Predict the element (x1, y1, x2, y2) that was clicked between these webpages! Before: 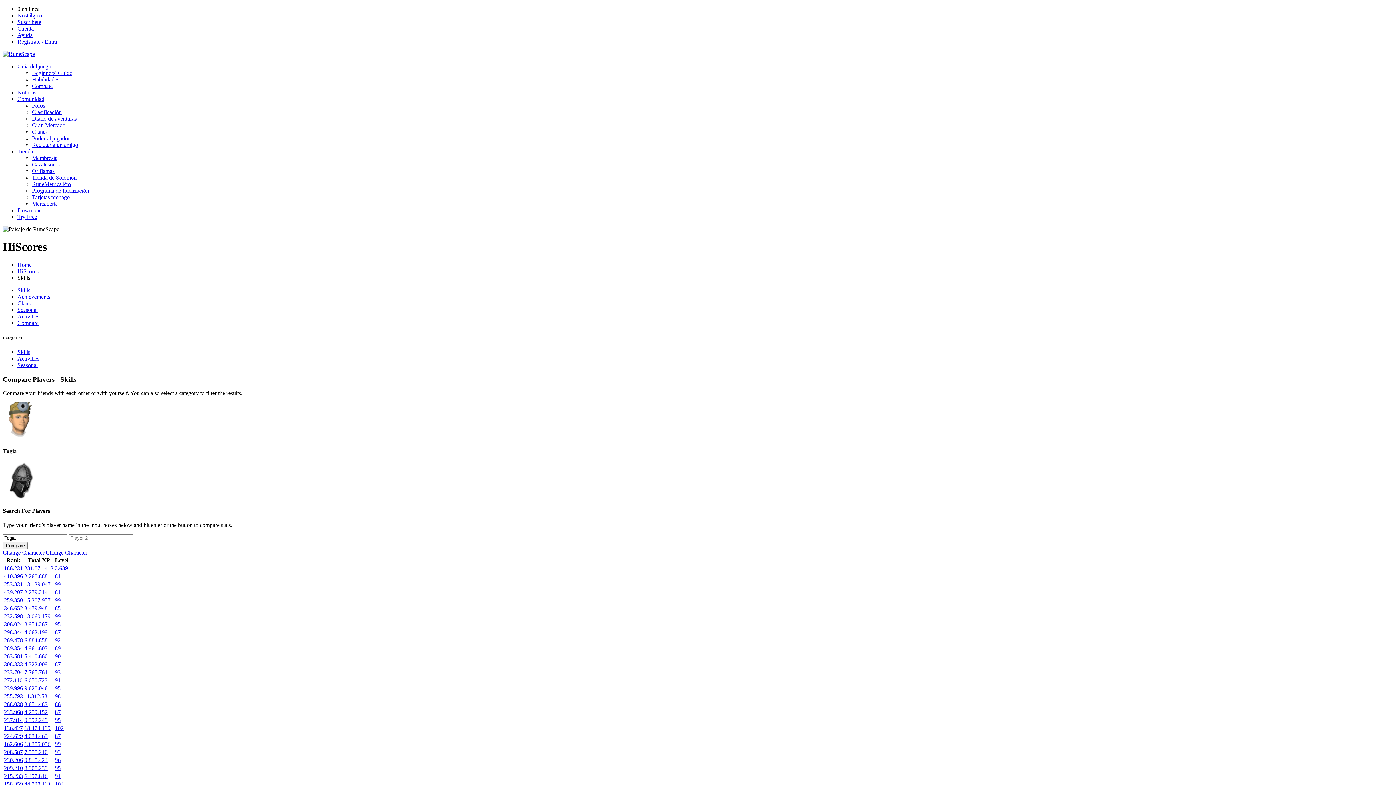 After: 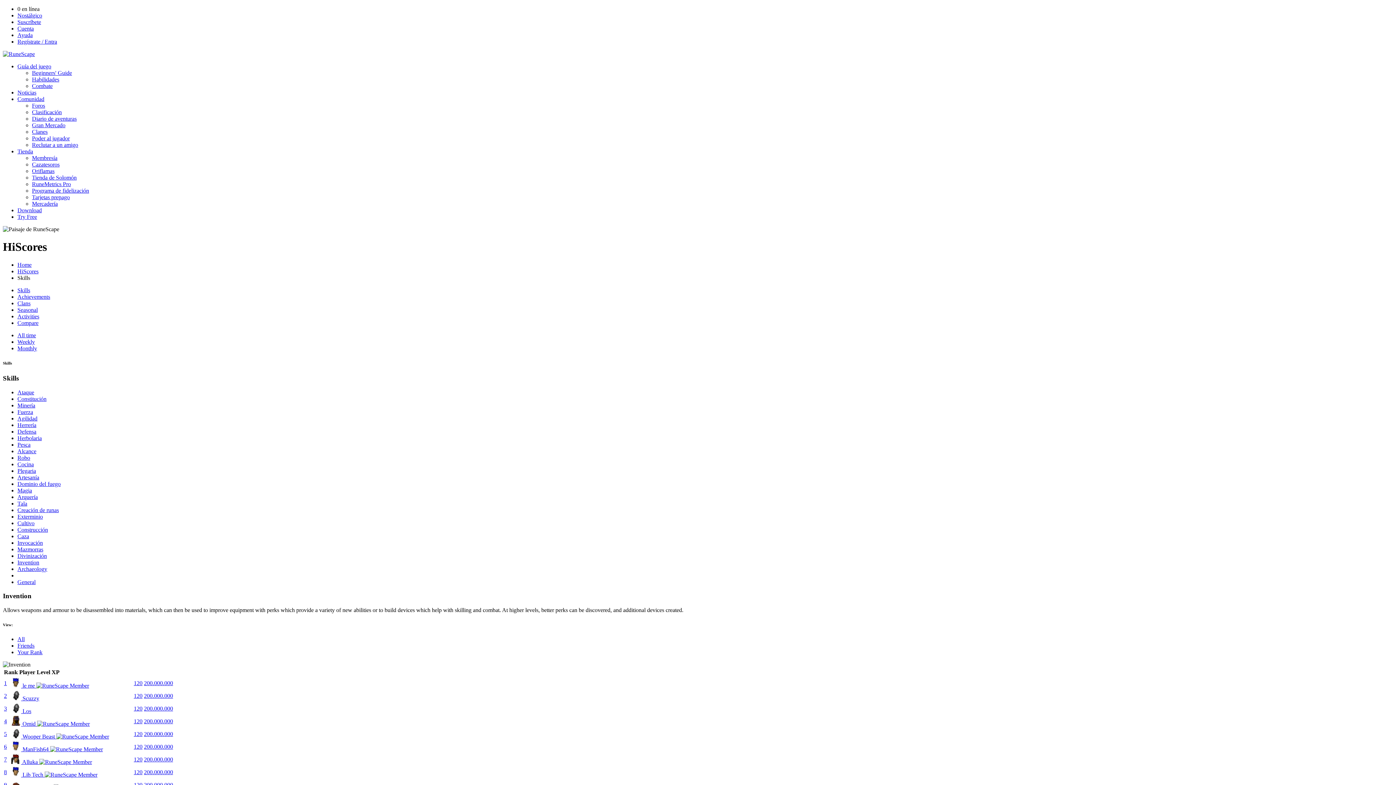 Action: label: 104 bbox: (54, 781, 63, 787)